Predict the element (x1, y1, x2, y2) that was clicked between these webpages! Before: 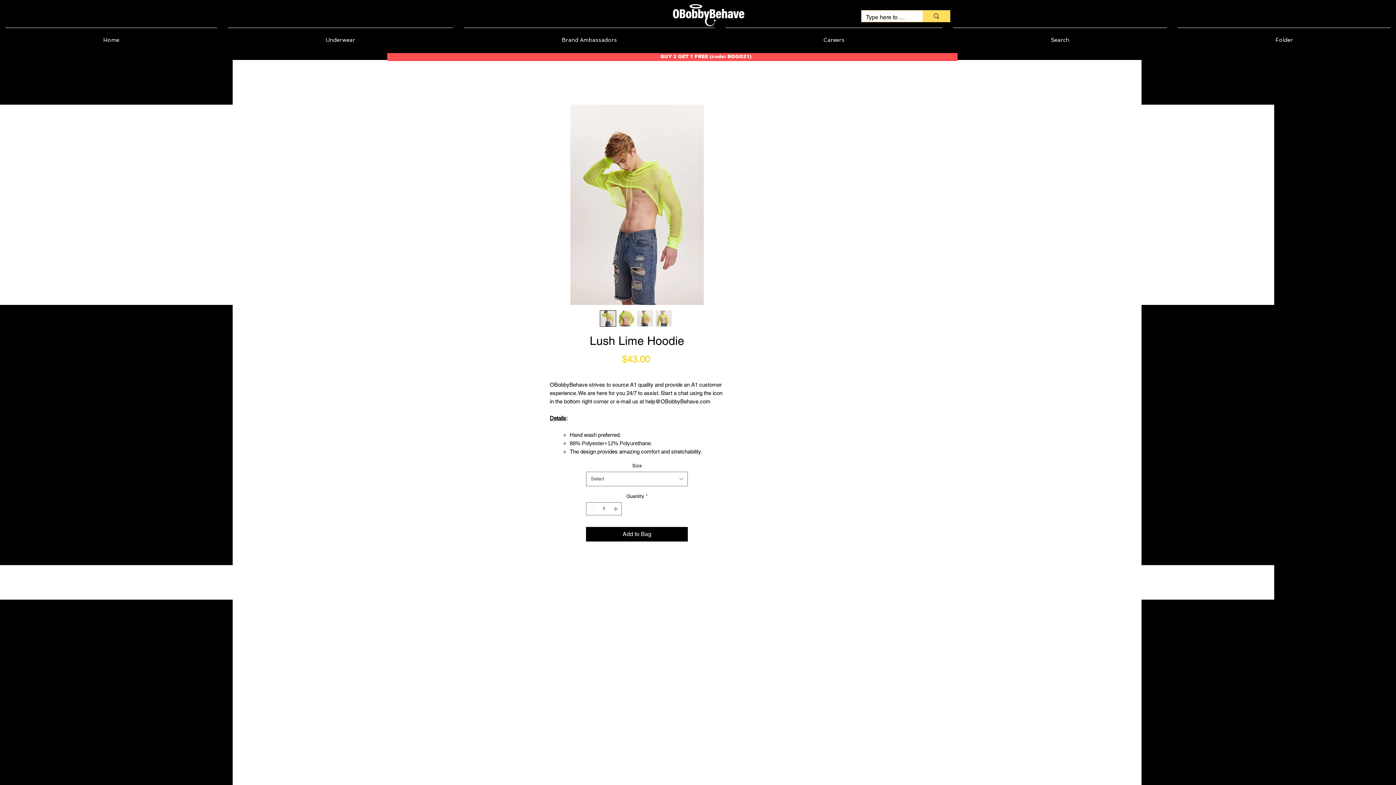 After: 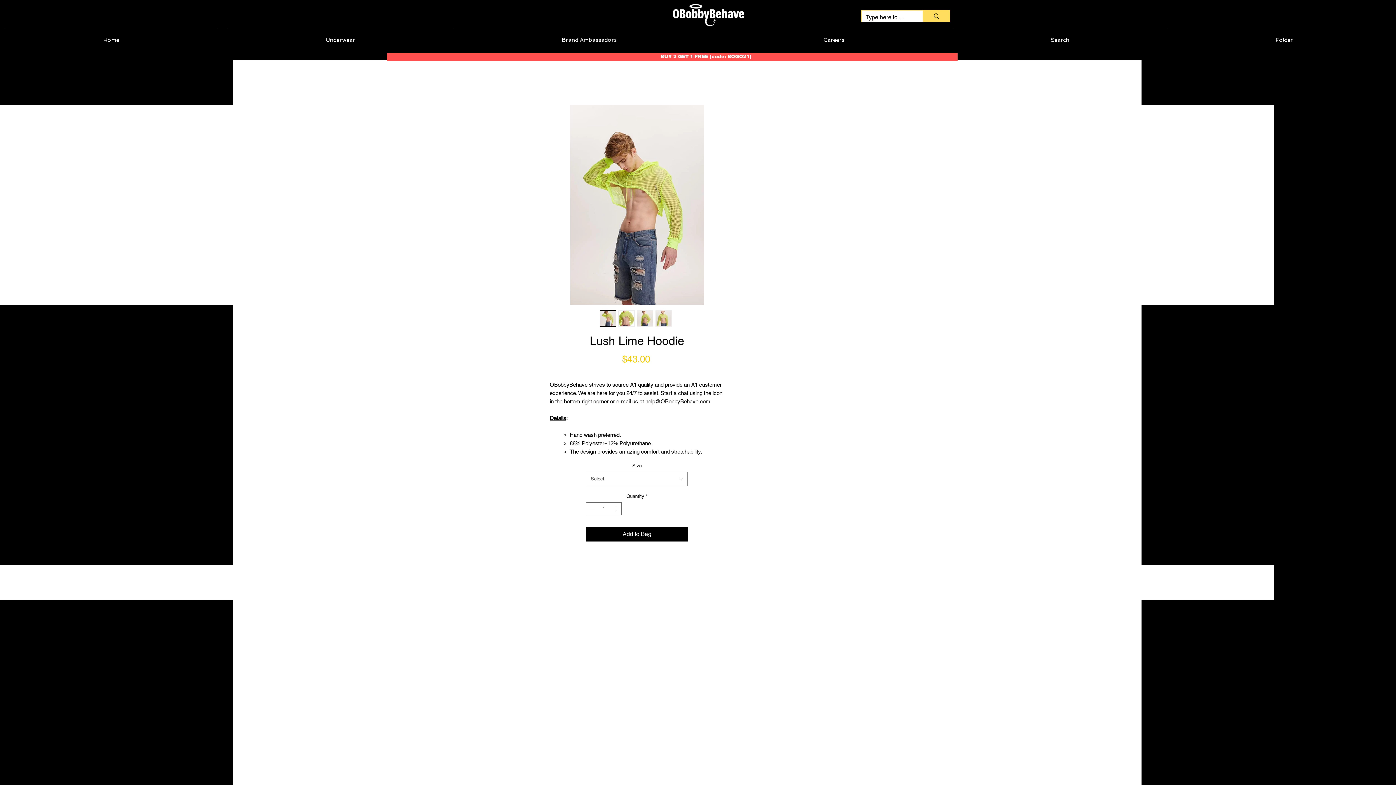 Action: bbox: (600, 310, 616, 326)